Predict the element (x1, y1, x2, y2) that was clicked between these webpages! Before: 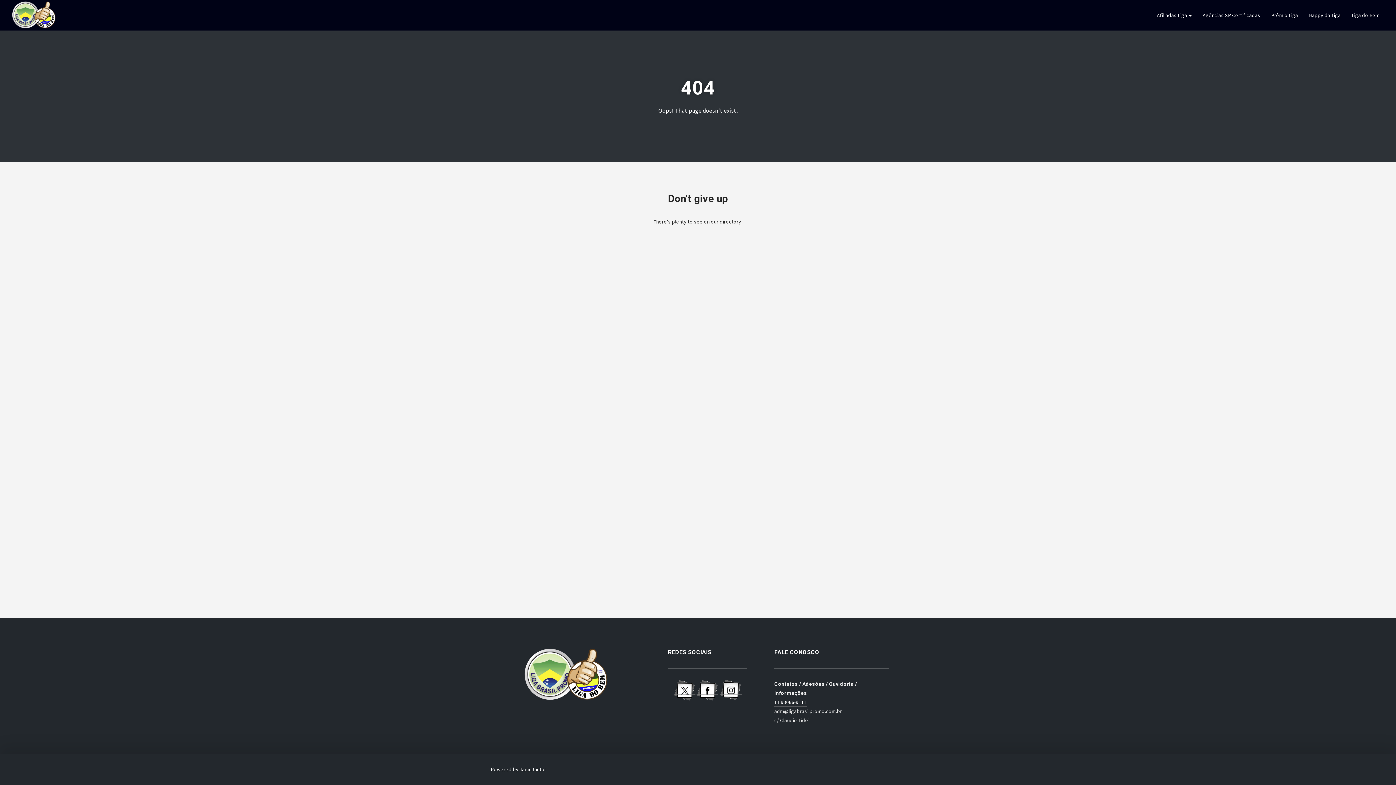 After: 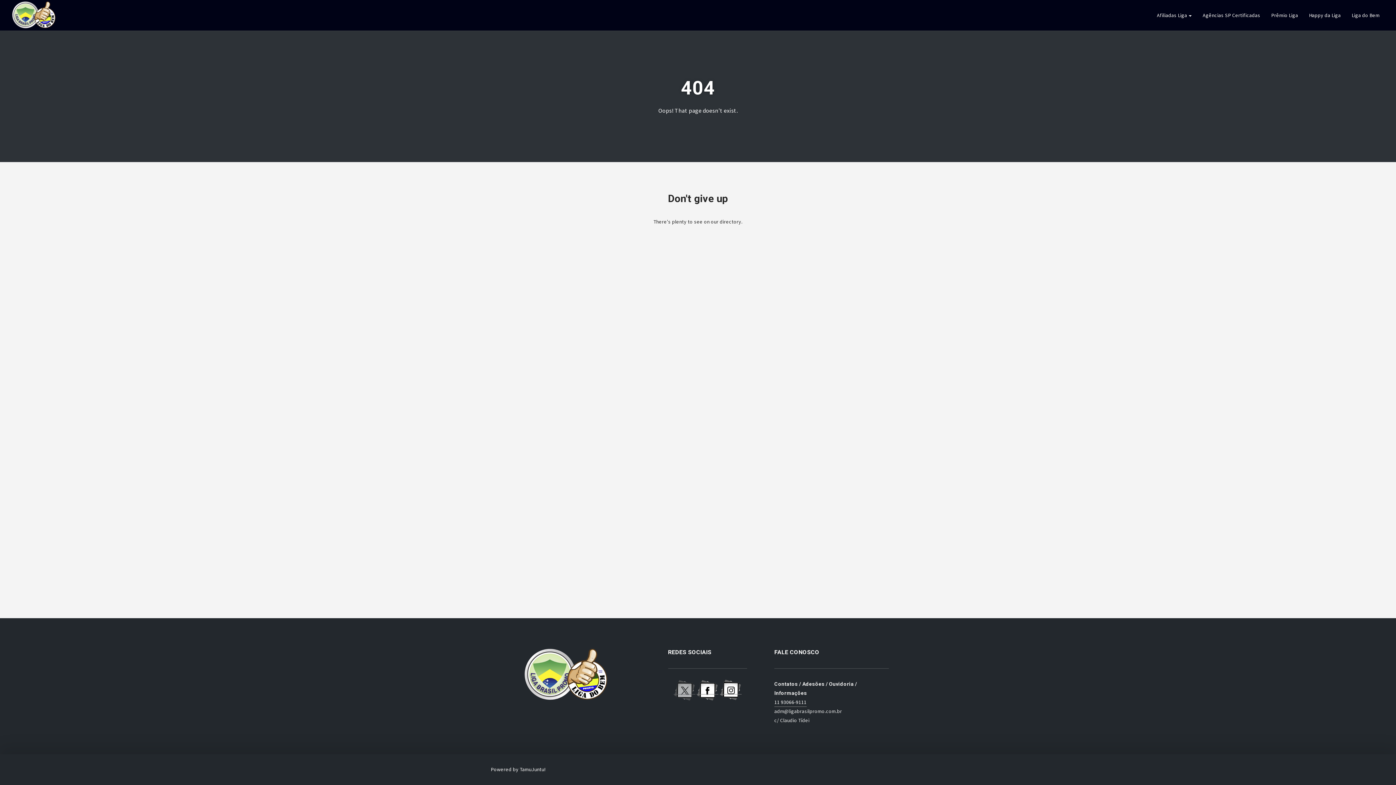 Action: bbox: (673, 687, 695, 693)